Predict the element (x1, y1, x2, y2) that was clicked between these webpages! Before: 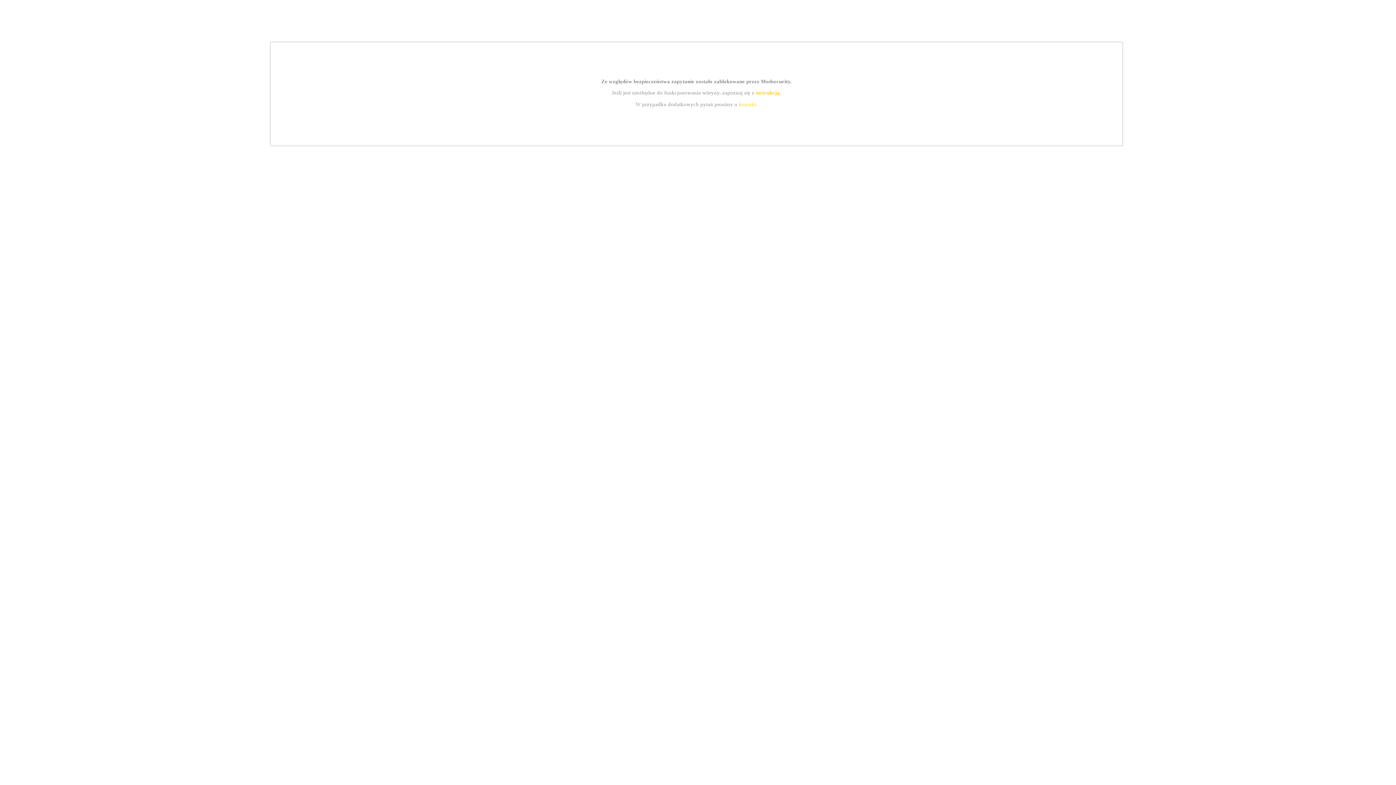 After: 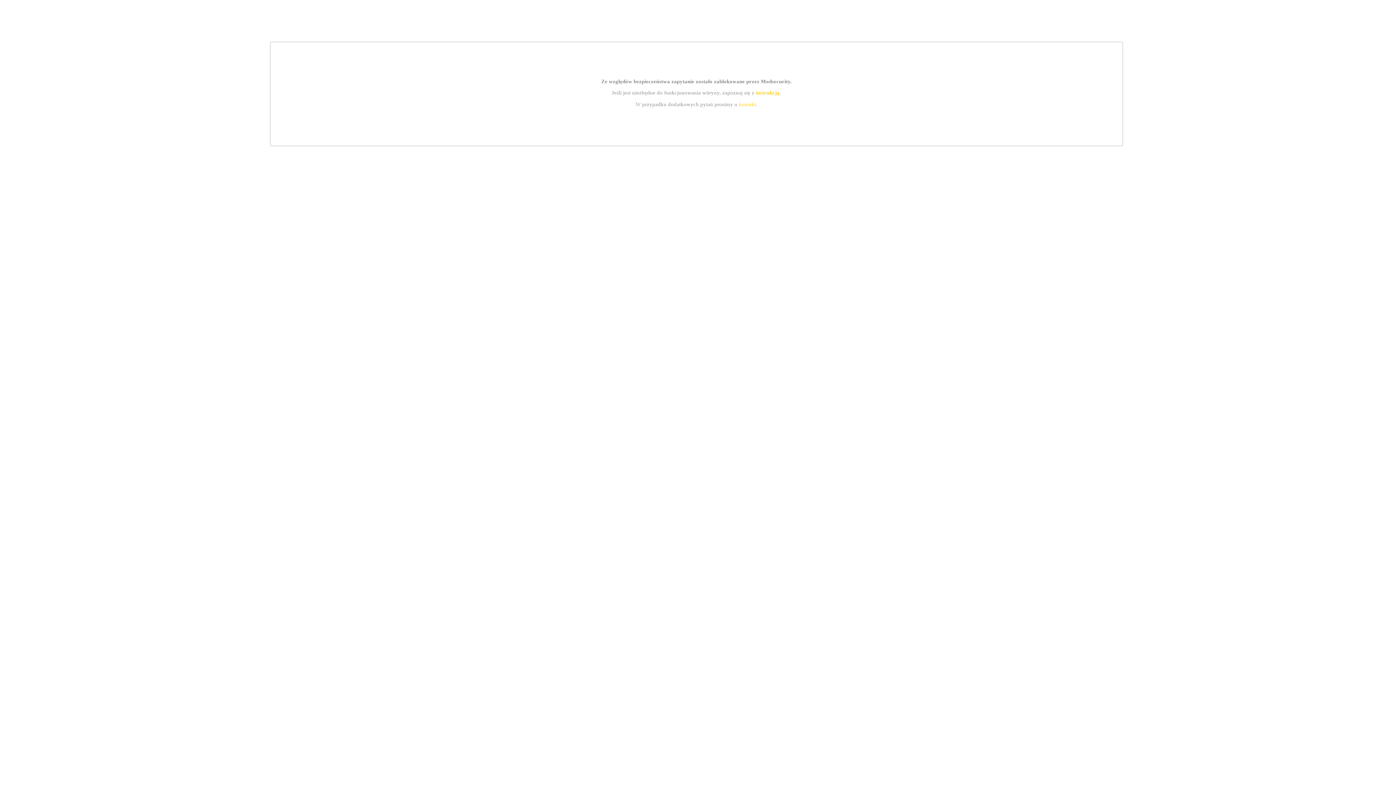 Action: label: kontakt bbox: (739, 101, 756, 107)